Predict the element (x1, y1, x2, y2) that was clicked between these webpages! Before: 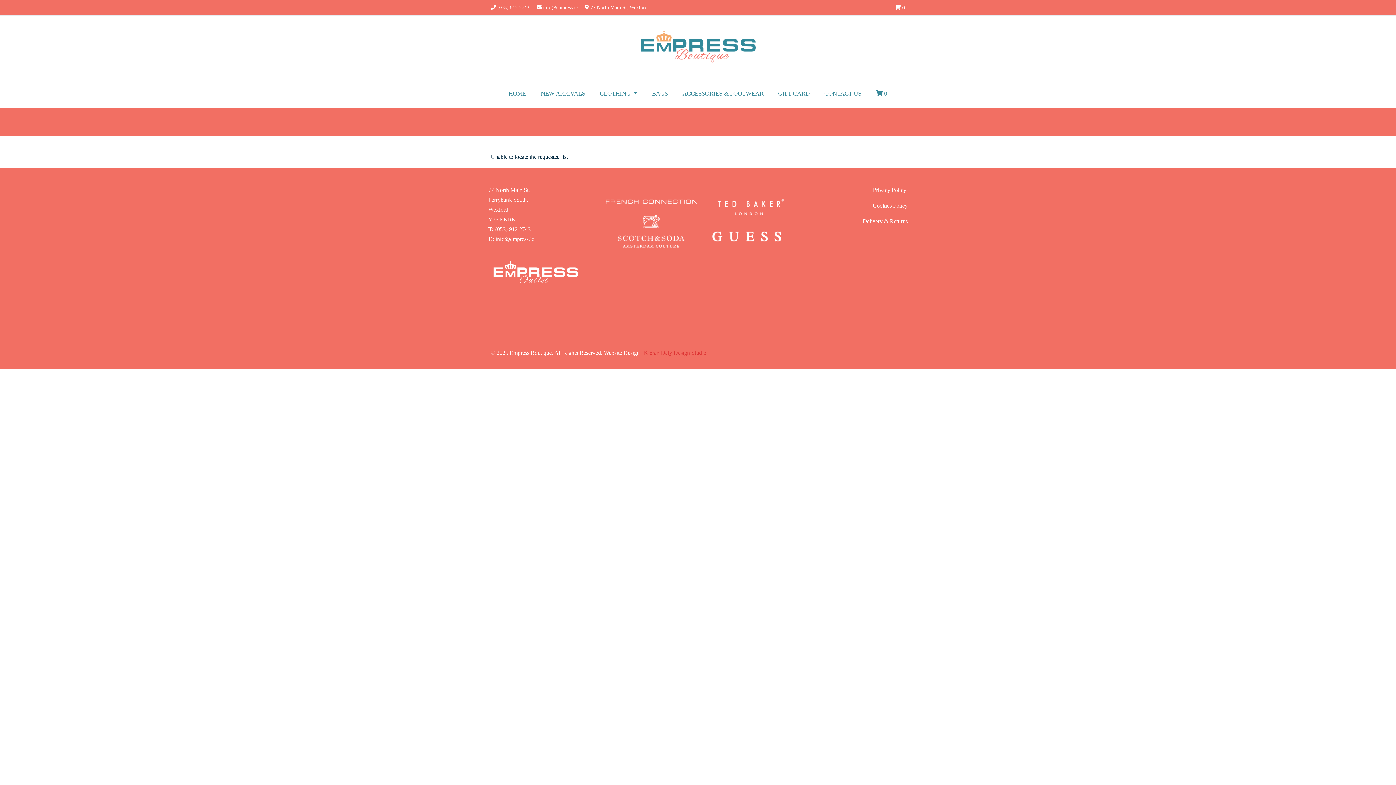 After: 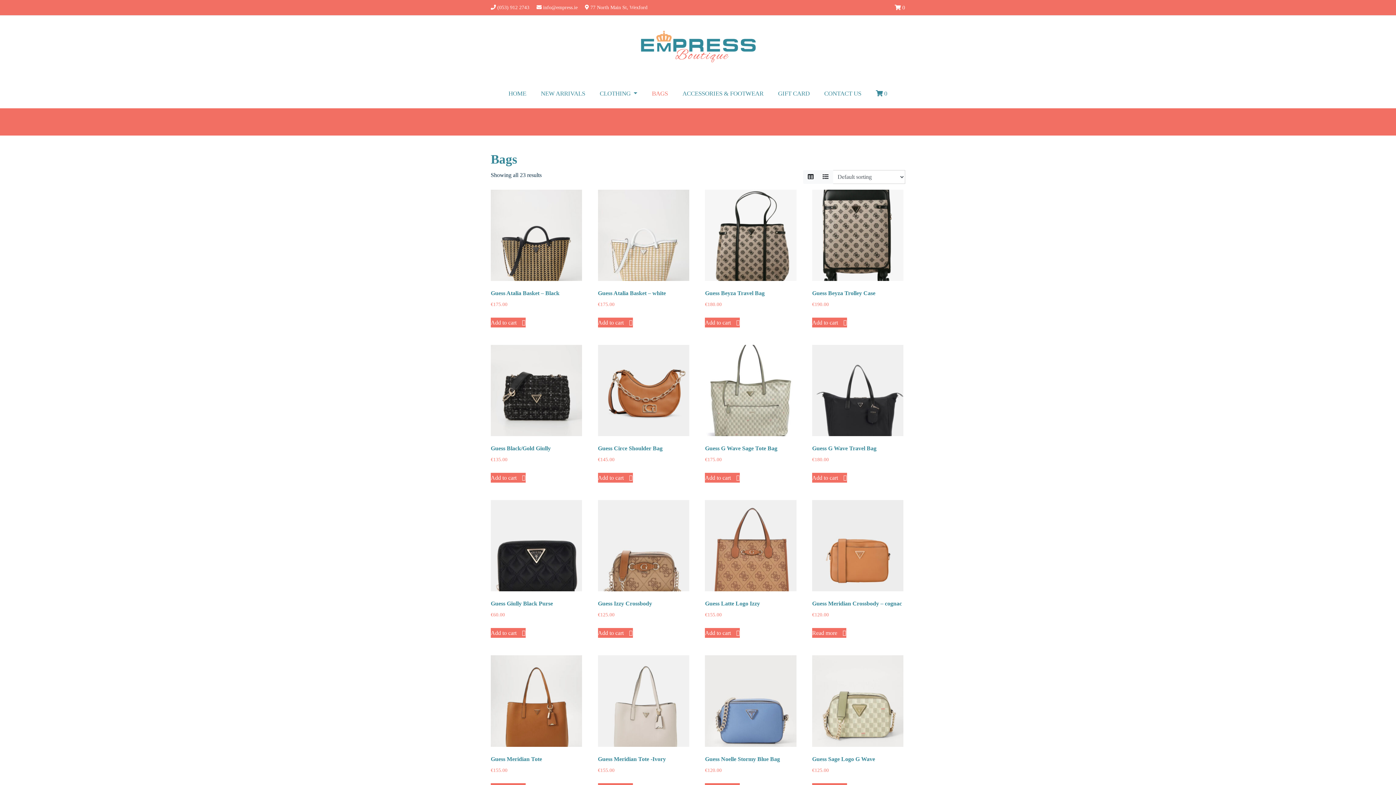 Action: label: BAGS bbox: (652, 79, 668, 108)